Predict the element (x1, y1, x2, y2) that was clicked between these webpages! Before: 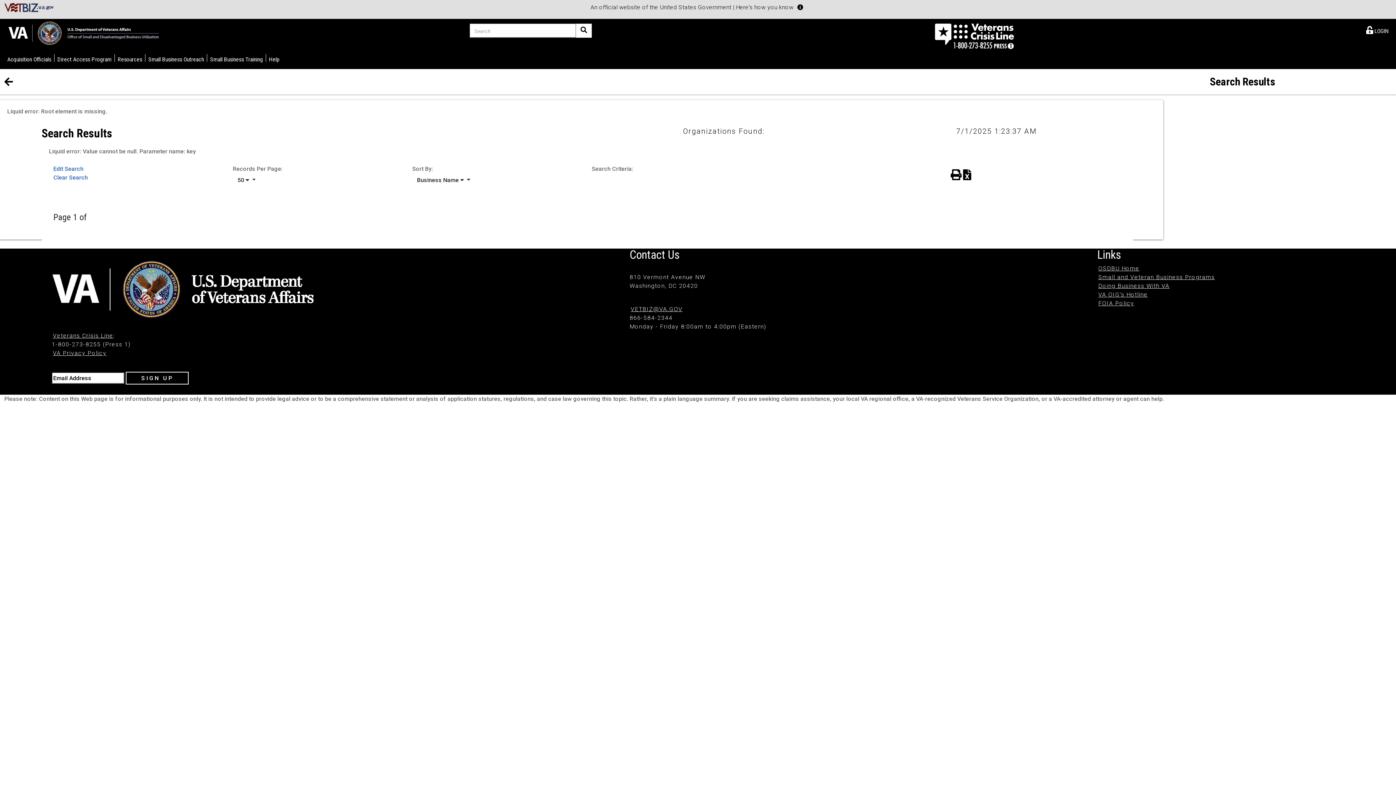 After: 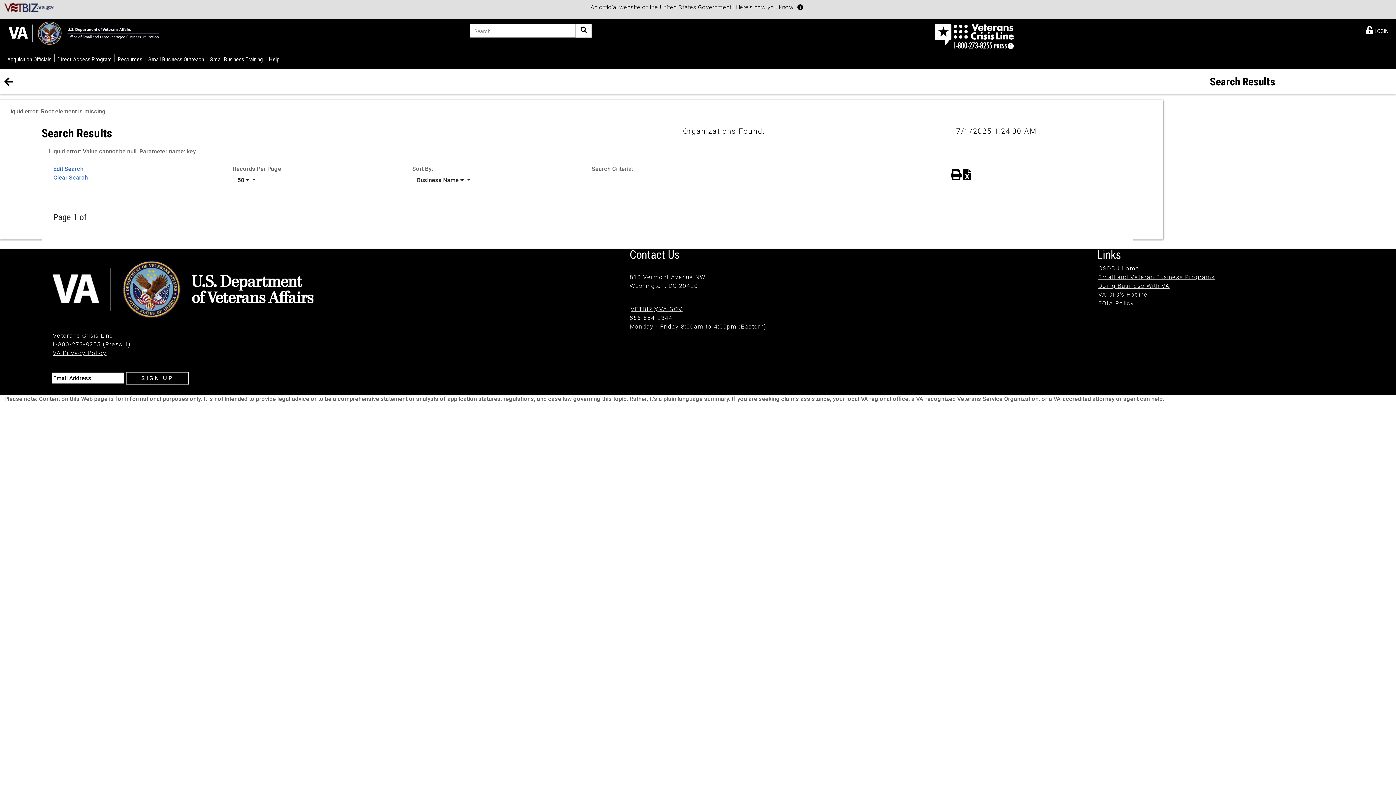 Action: bbox: (53, 174, 87, 181) label: Clear Search